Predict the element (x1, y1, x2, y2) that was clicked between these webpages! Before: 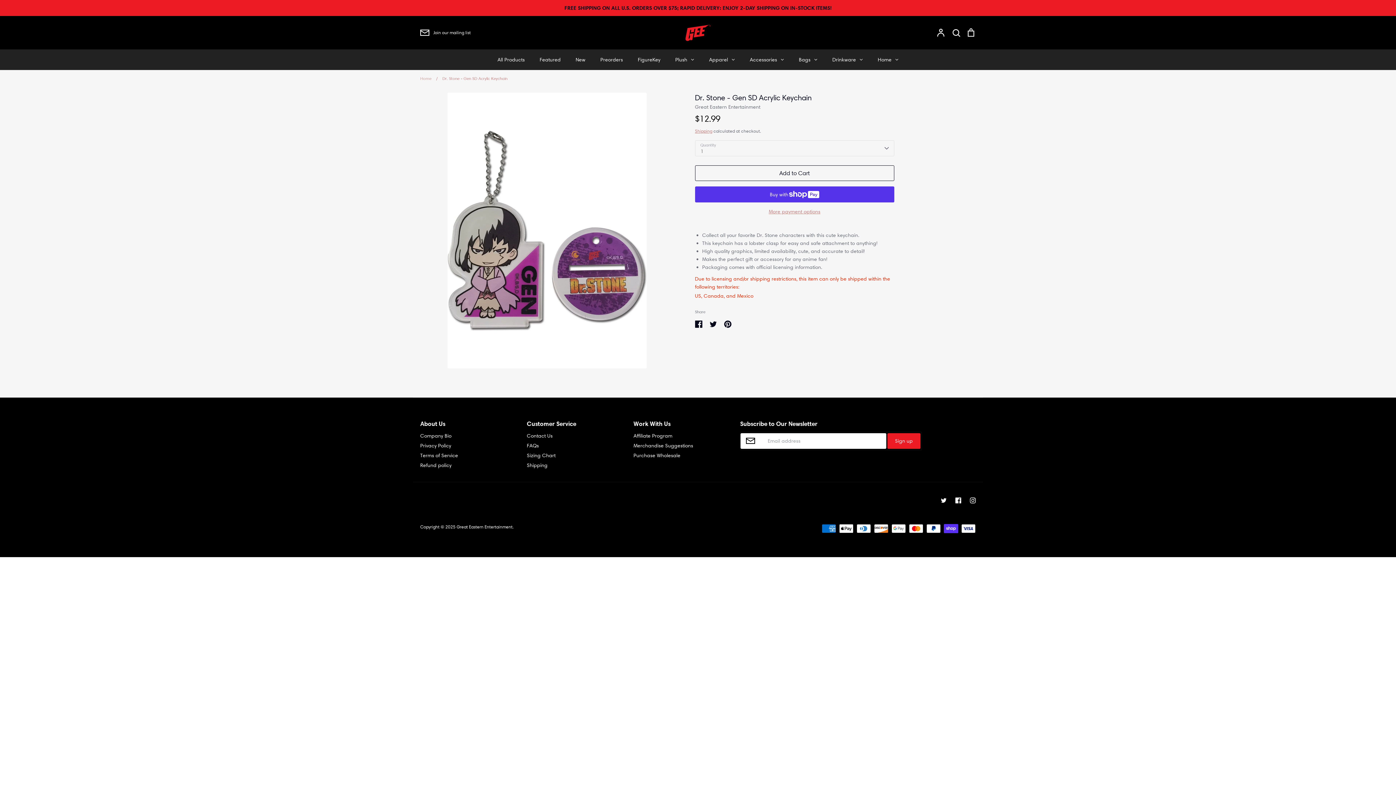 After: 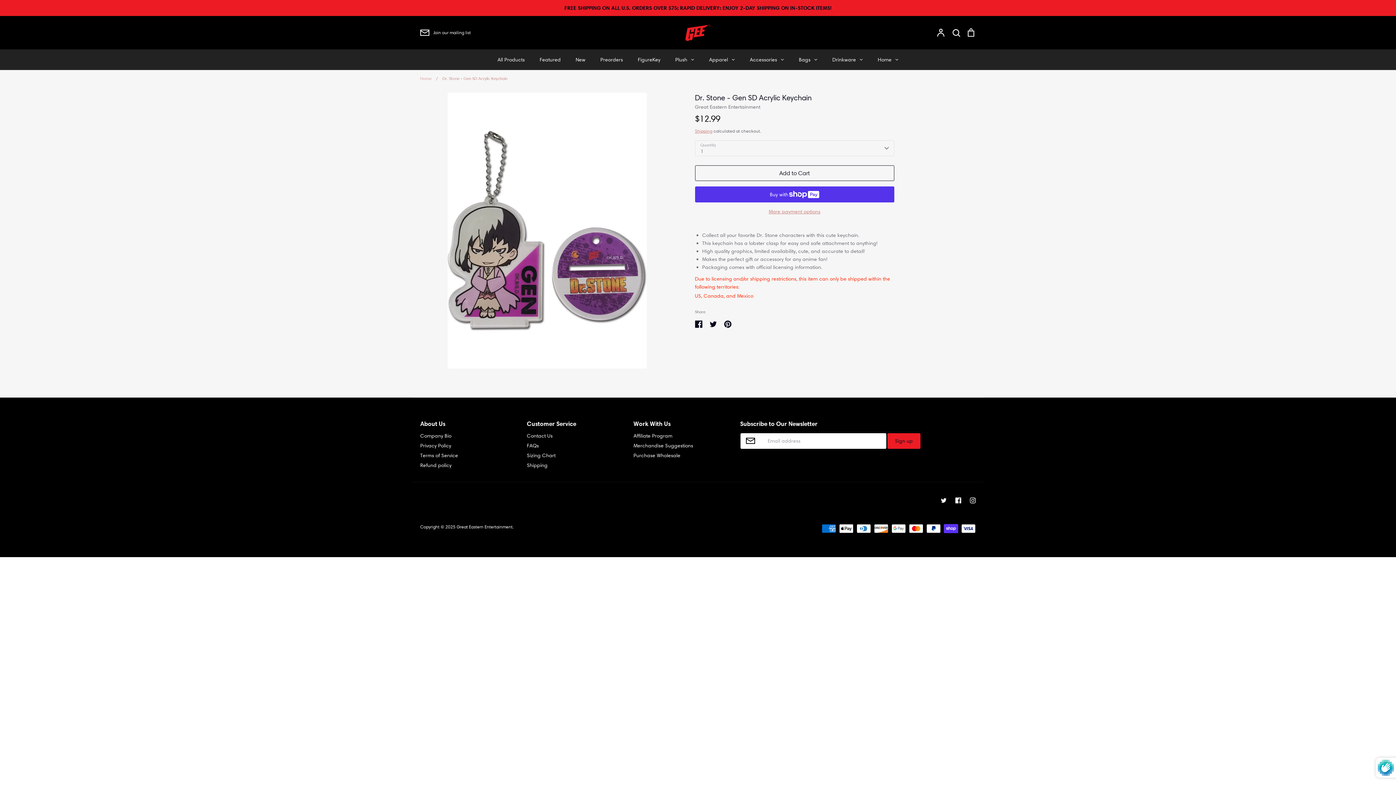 Action: bbox: (887, 433, 920, 448) label: Sign up